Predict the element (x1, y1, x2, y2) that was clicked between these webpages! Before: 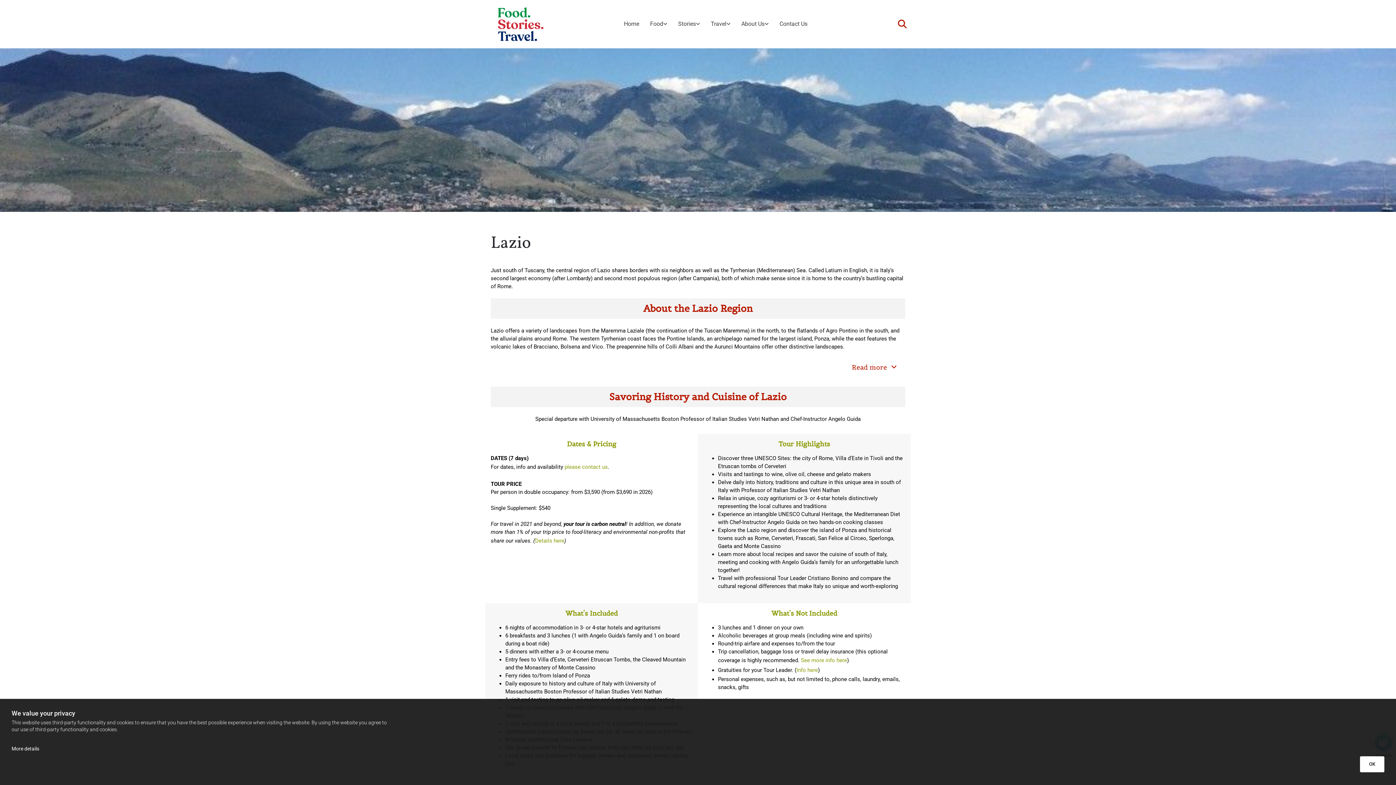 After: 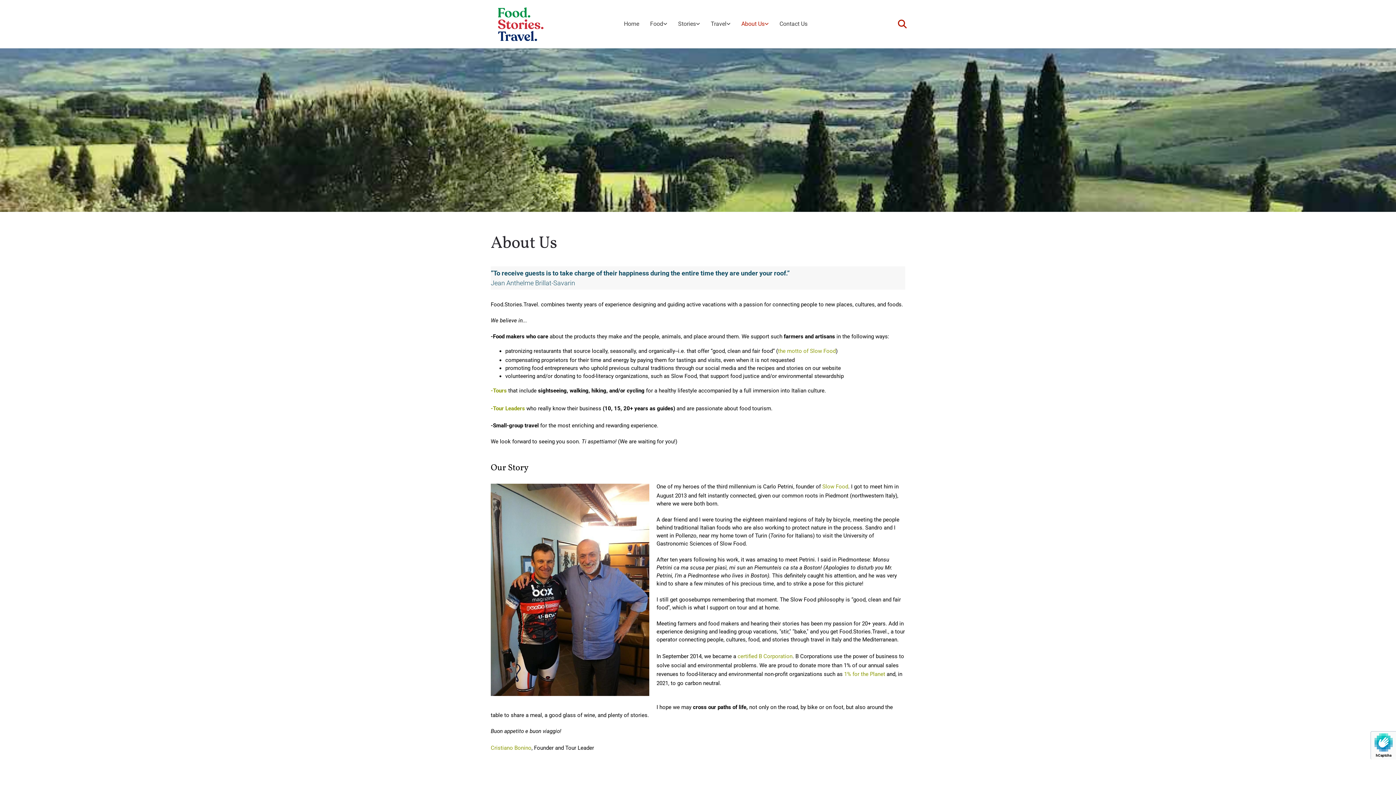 Action: label: About Us bbox: (736, 19, 774, 28)